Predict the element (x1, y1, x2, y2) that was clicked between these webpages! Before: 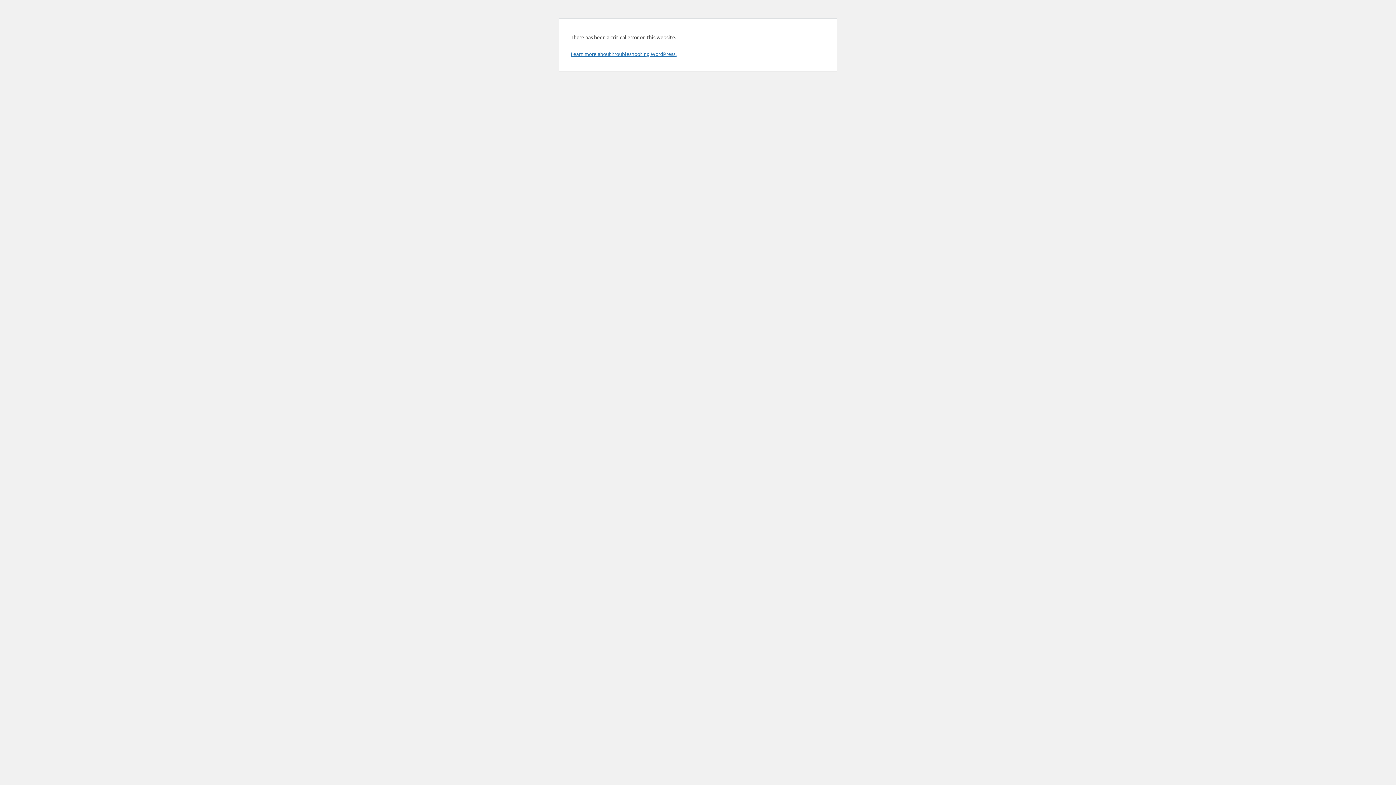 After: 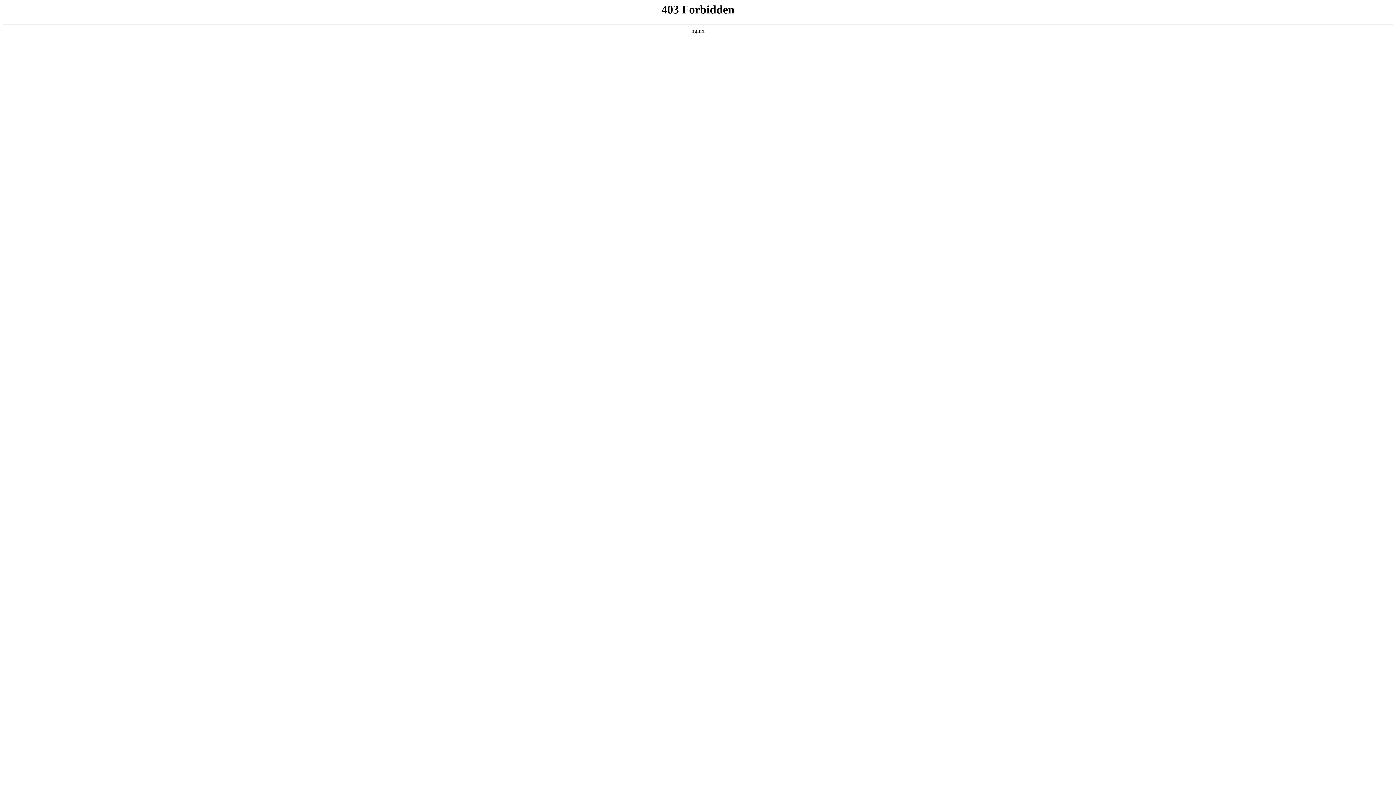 Action: label: Learn more about troubleshooting WordPress. bbox: (570, 50, 676, 57)